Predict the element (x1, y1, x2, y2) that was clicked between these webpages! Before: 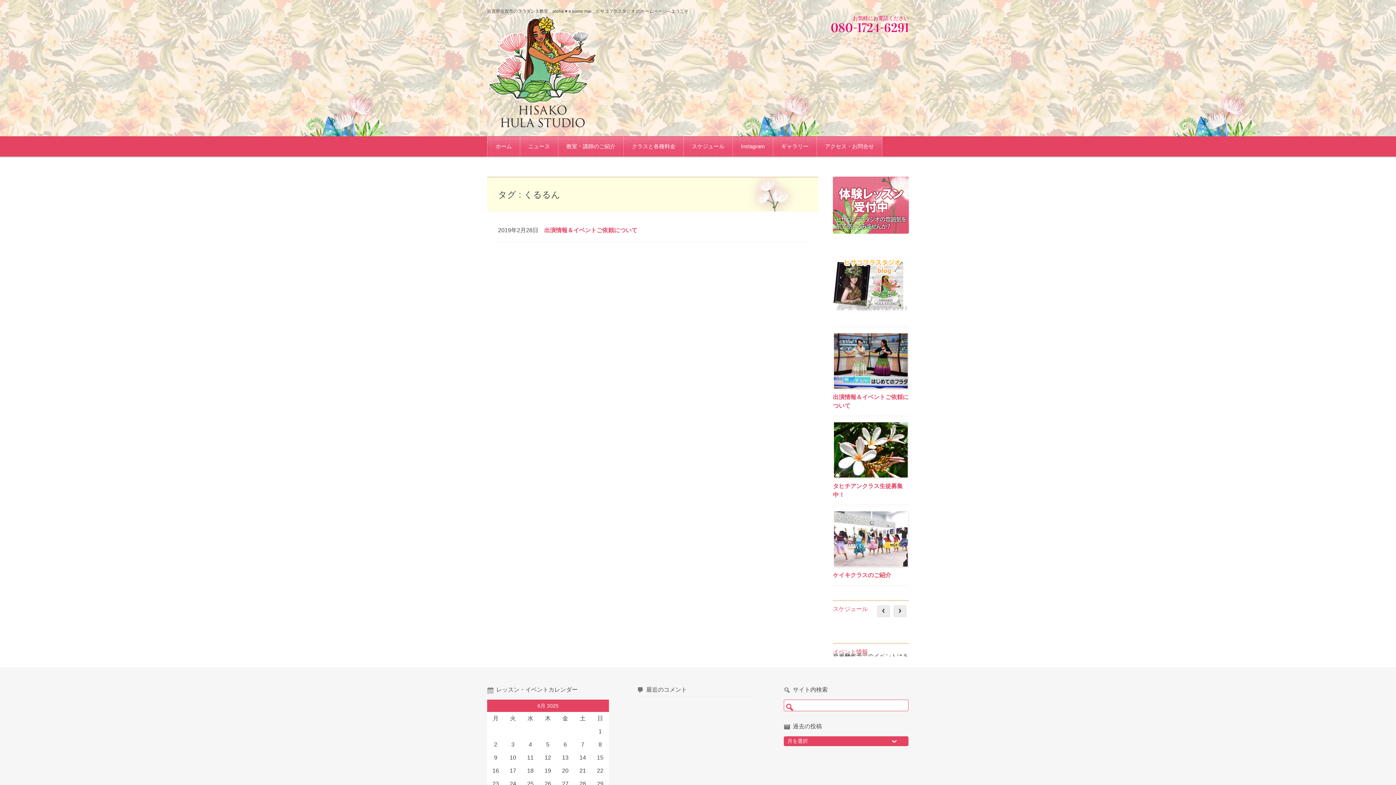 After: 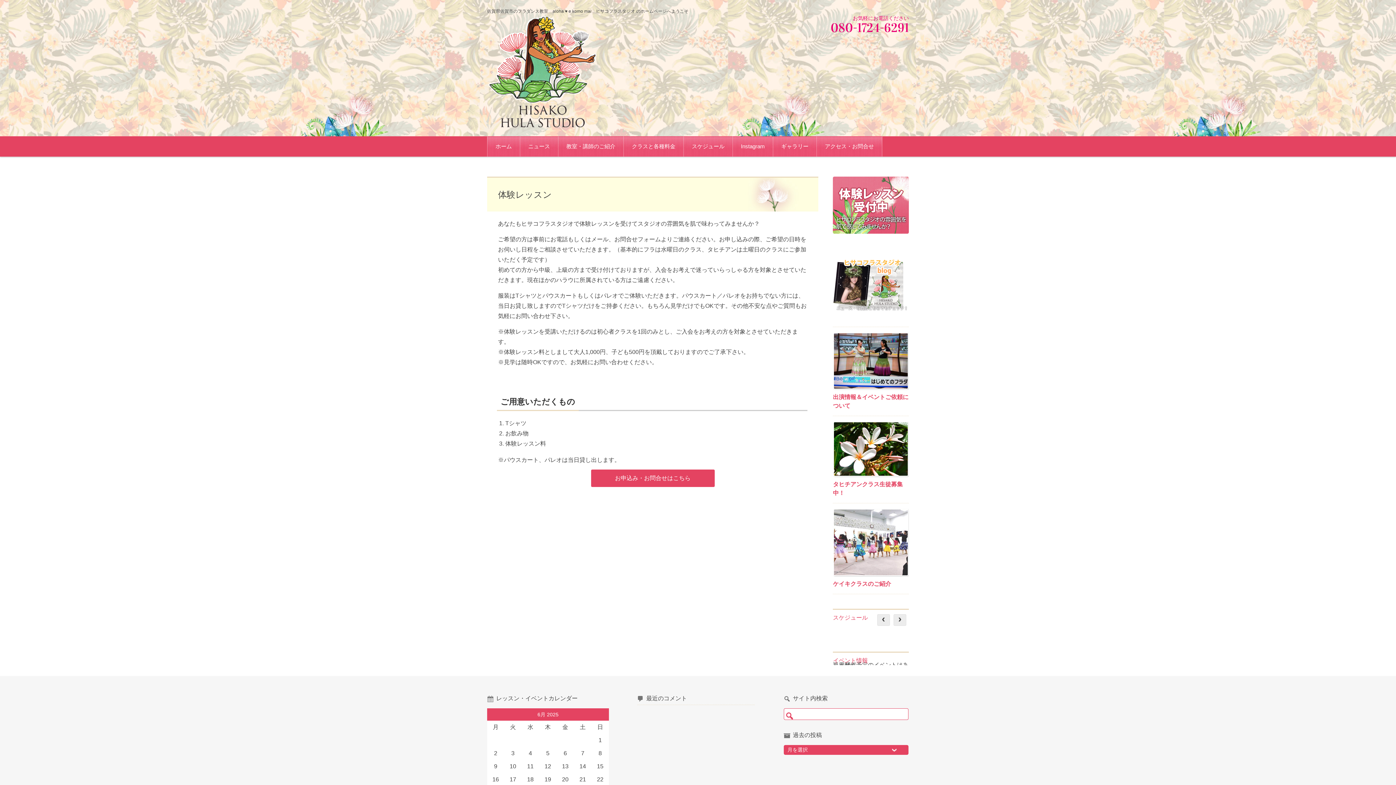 Action: bbox: (833, 232, 909, 238)